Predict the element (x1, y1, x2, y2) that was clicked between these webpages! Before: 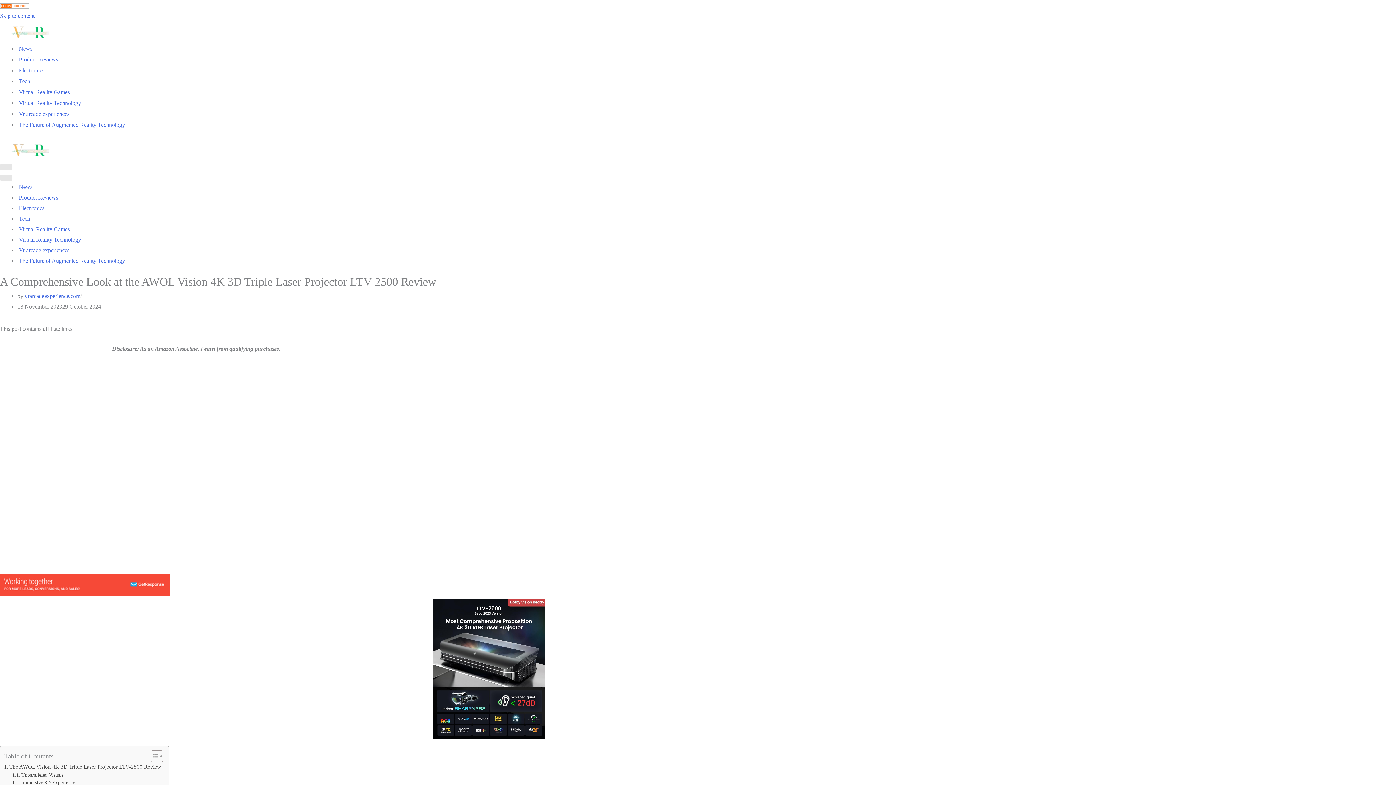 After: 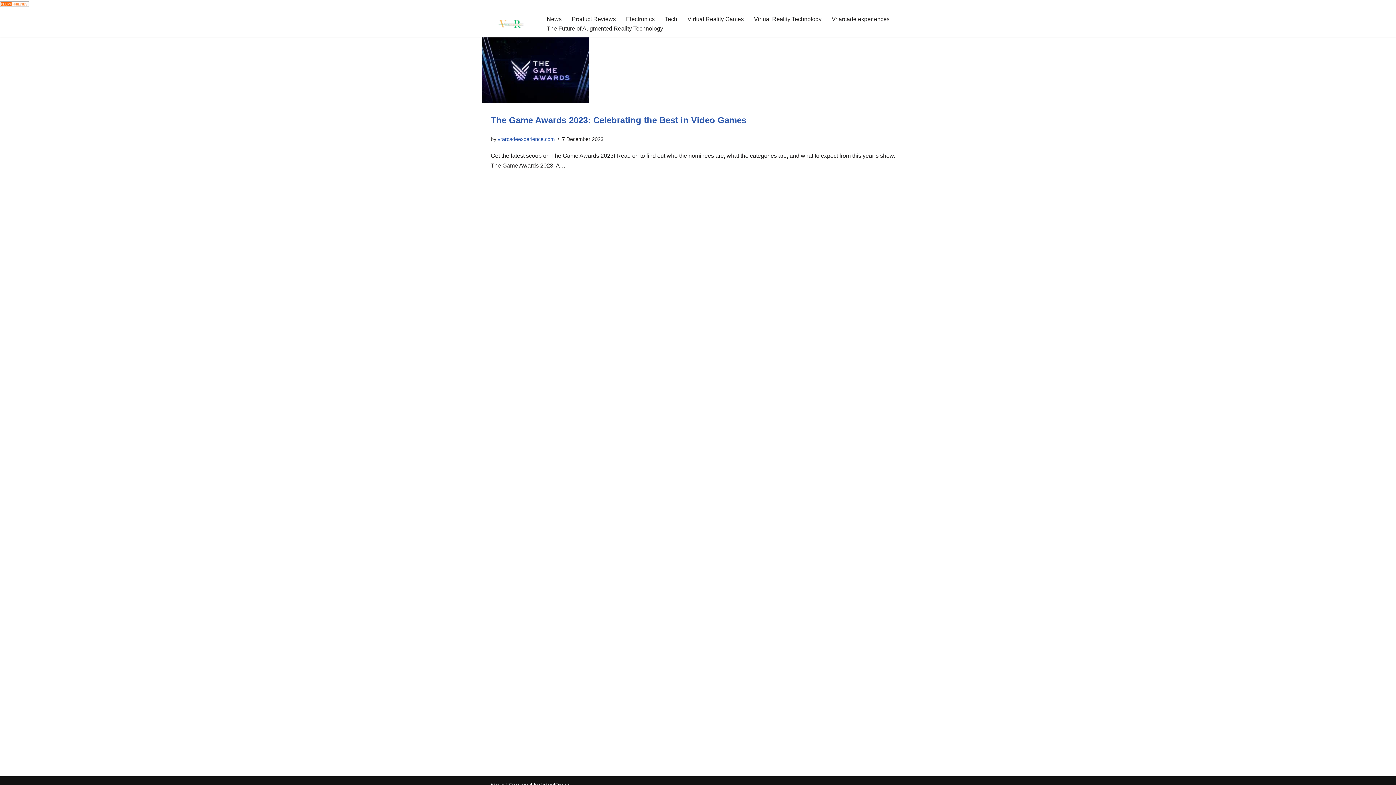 Action: bbox: (18, 202, 44, 213) label: Electronics